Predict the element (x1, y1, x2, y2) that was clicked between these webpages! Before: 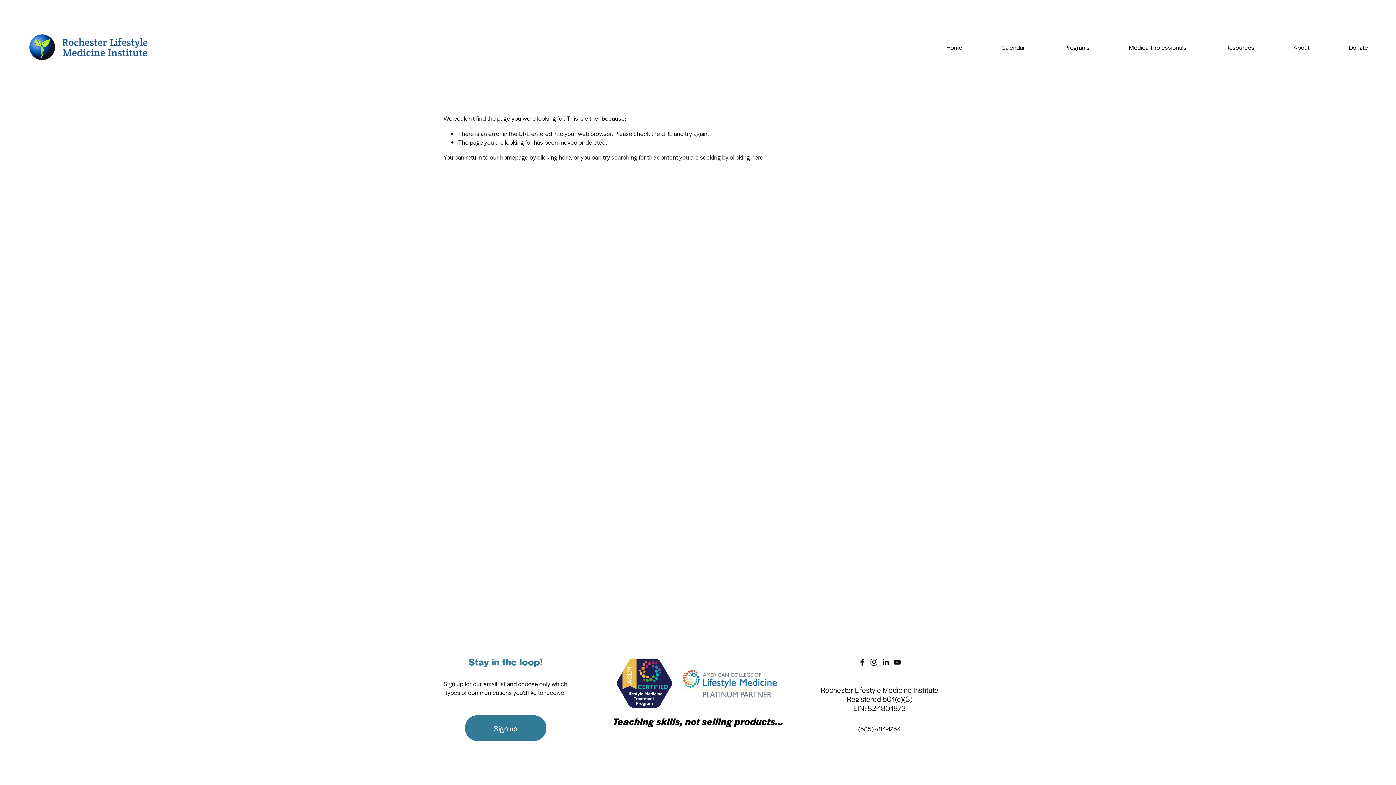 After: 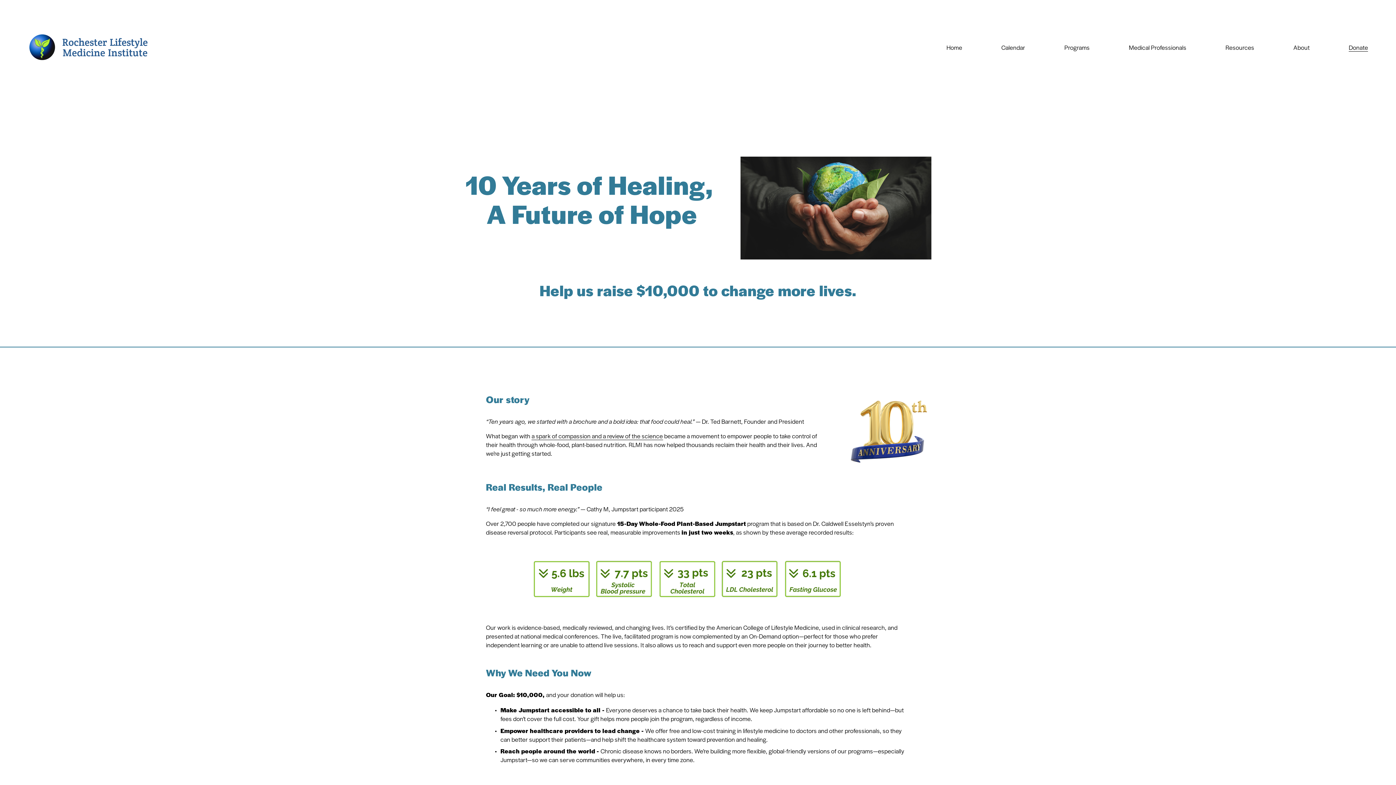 Action: bbox: (1349, 42, 1368, 52) label: Donate